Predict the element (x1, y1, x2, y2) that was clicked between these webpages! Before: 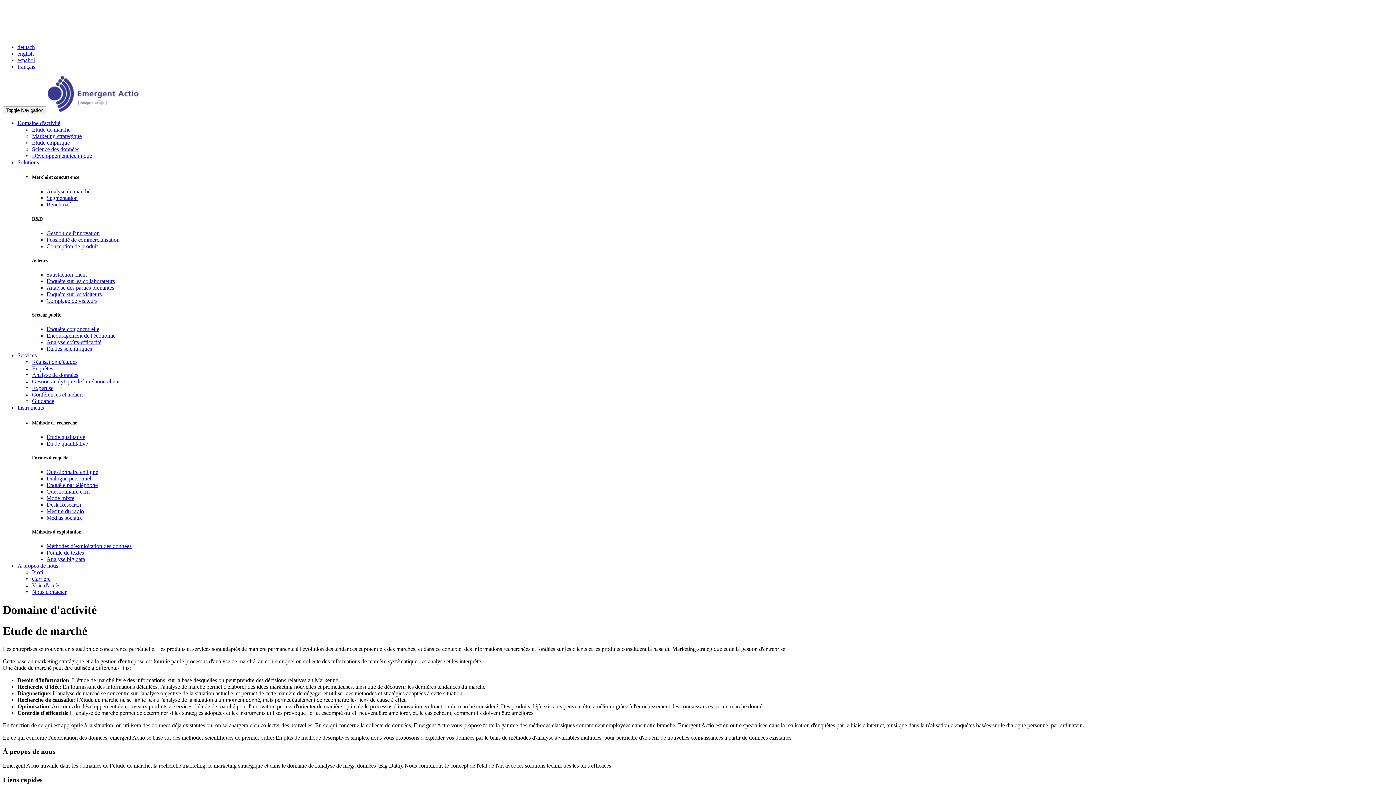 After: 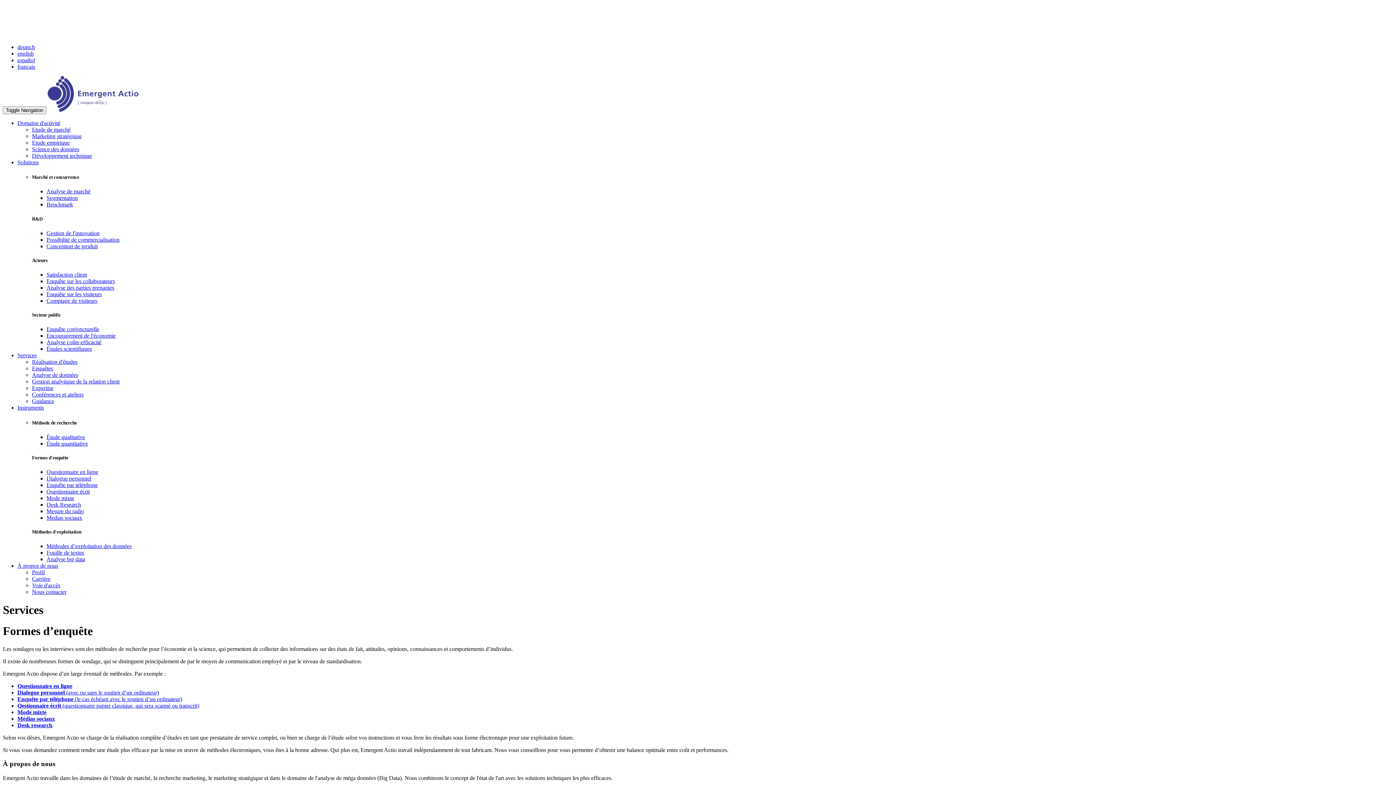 Action: bbox: (32, 365, 53, 371) label: Enquêtes